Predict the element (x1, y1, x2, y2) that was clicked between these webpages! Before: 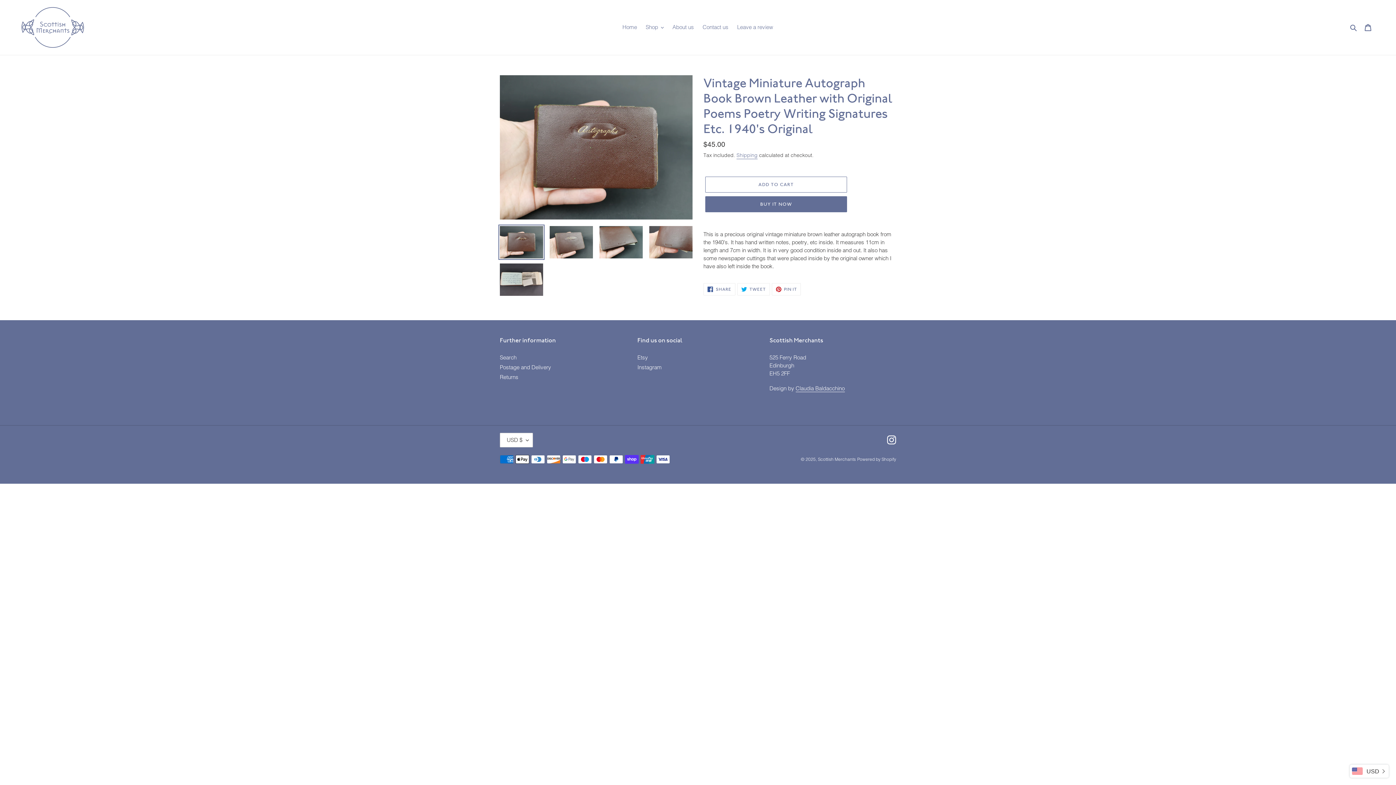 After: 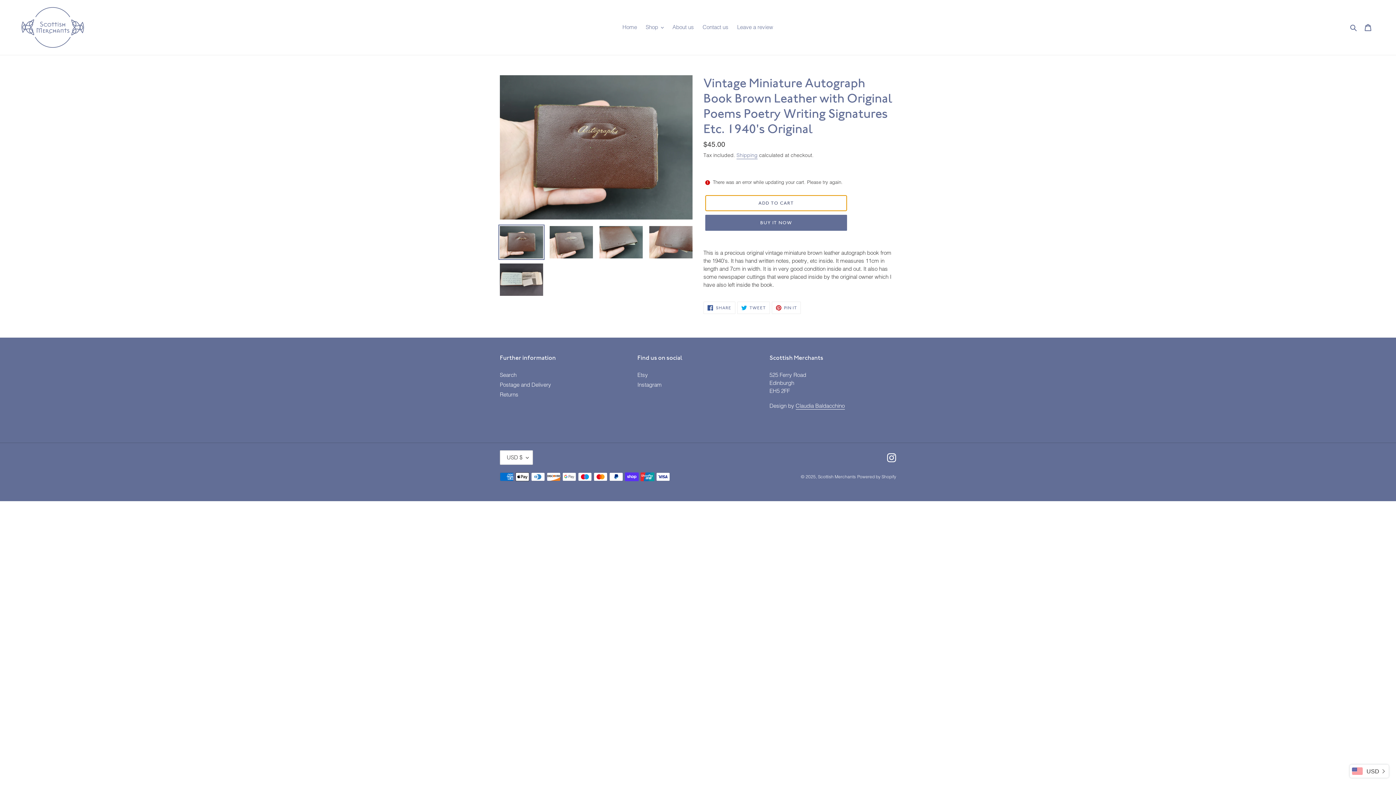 Action: bbox: (705, 176, 847, 192) label: Add to cart